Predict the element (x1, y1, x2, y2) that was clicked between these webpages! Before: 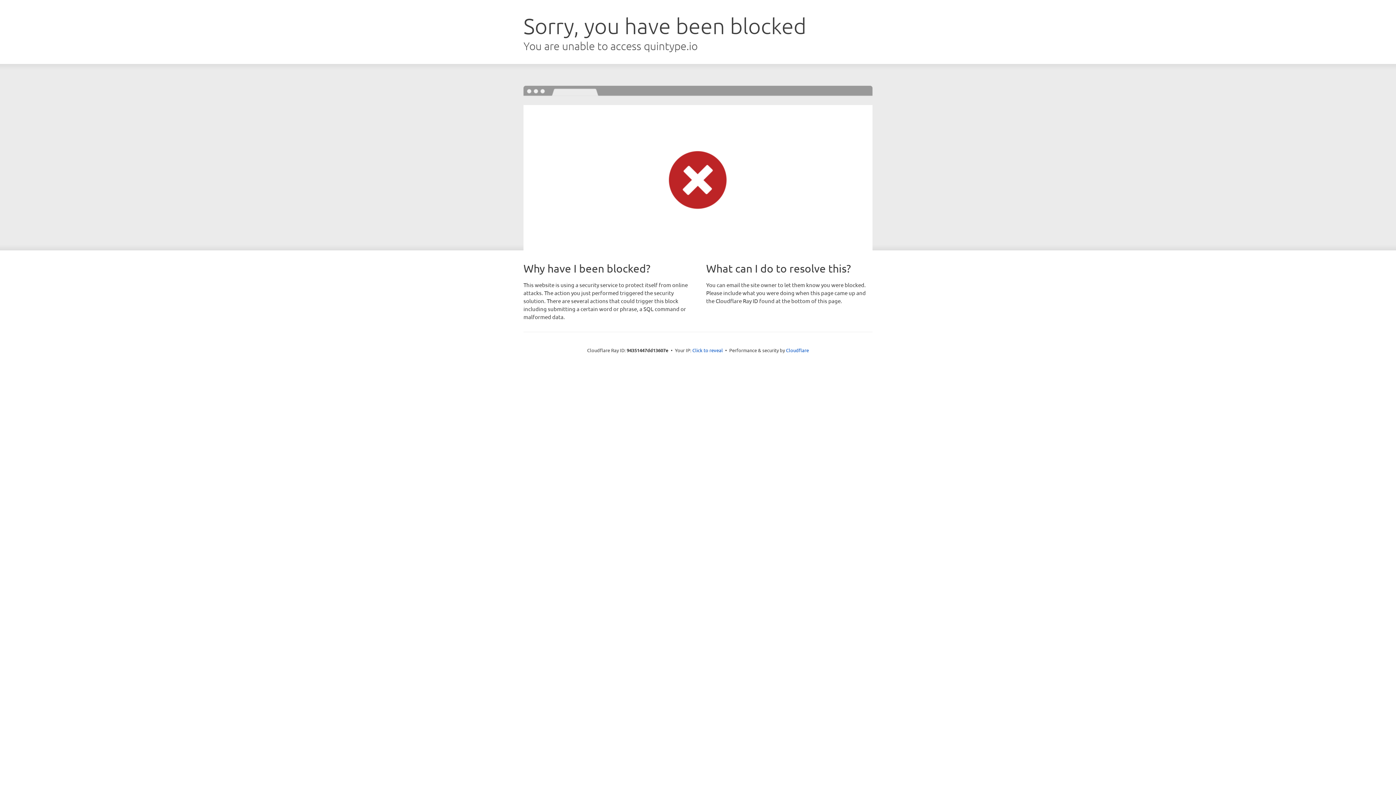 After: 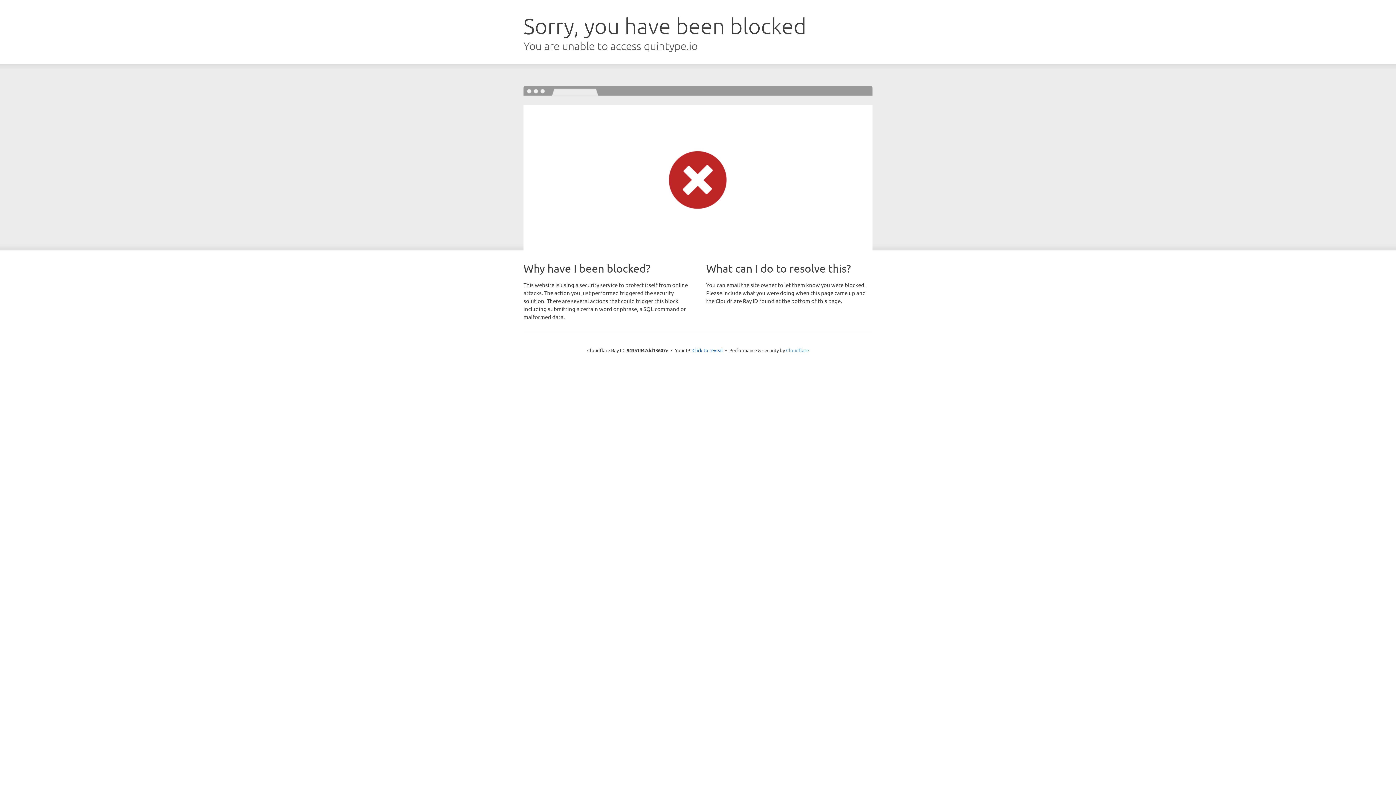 Action: bbox: (786, 347, 809, 353) label: Cloudflare